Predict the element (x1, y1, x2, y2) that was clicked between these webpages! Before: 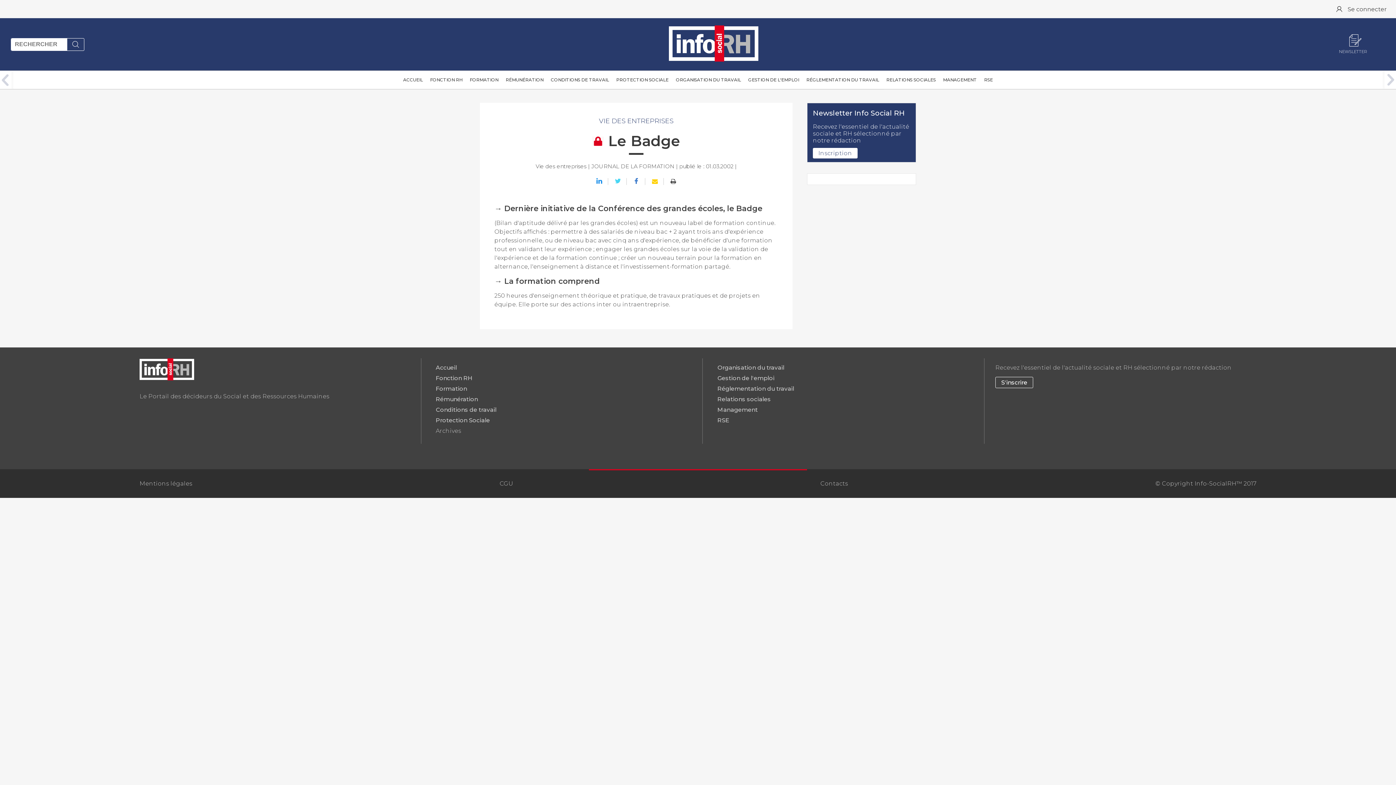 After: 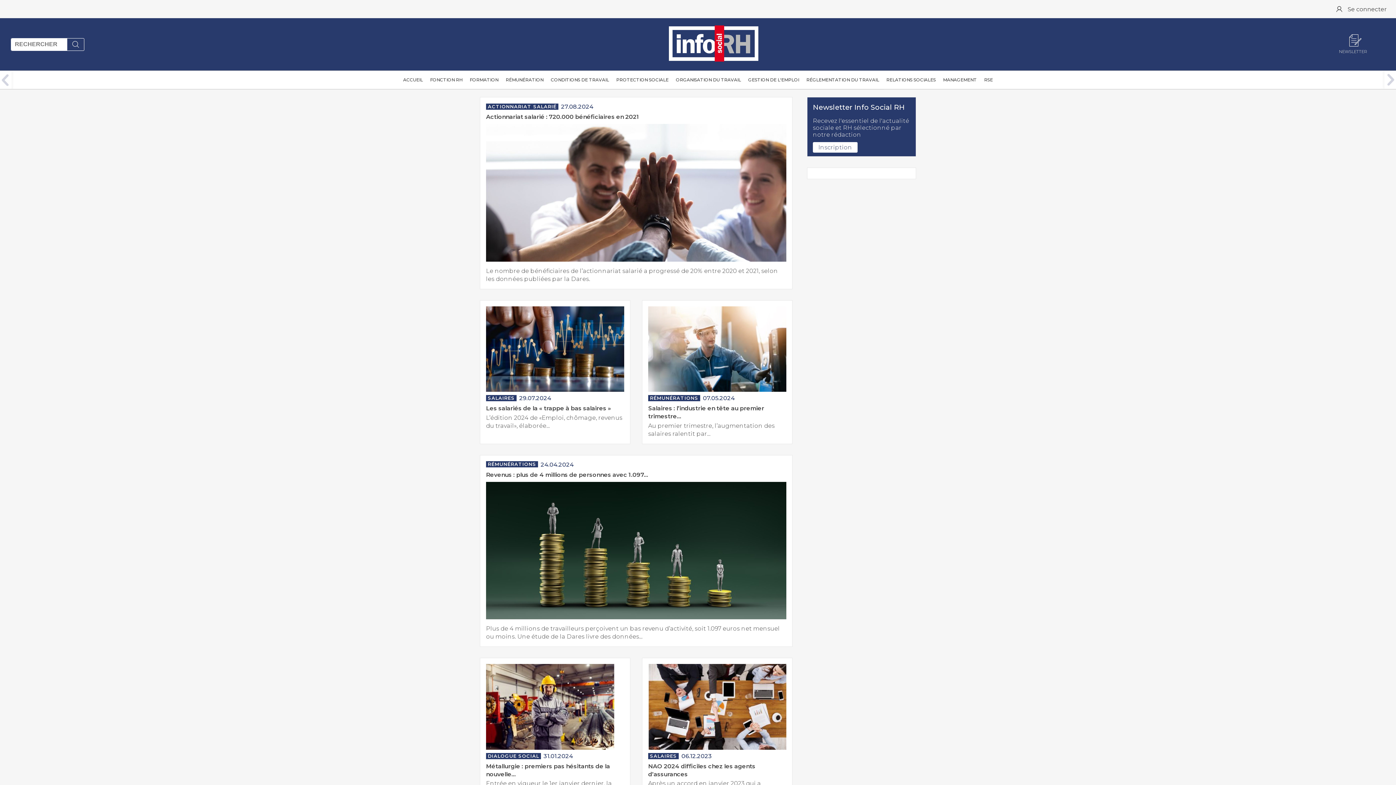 Action: label: Rémunération bbox: (435, 395, 478, 402)